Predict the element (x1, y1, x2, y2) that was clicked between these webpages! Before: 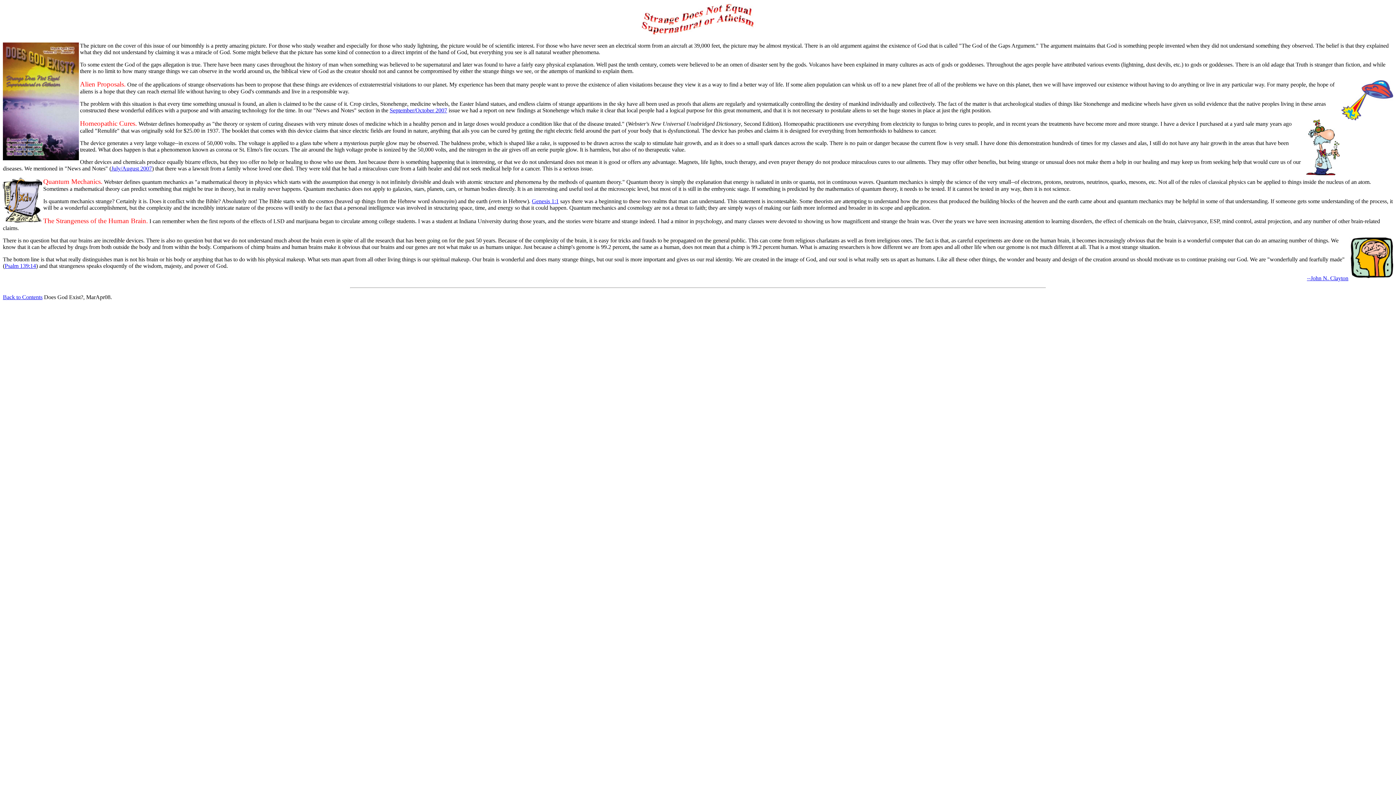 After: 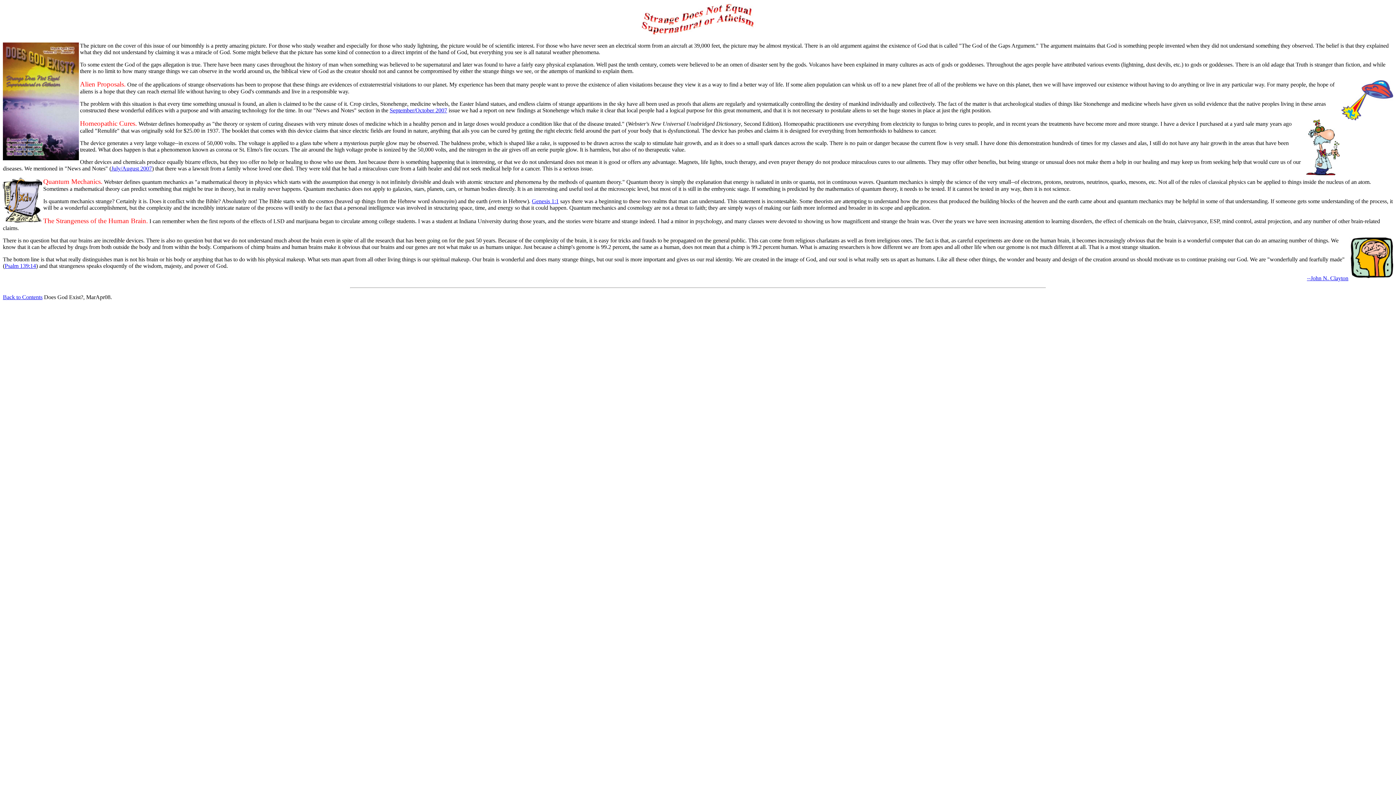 Action: bbox: (4, 262, 36, 269) label: Psalm 139:14